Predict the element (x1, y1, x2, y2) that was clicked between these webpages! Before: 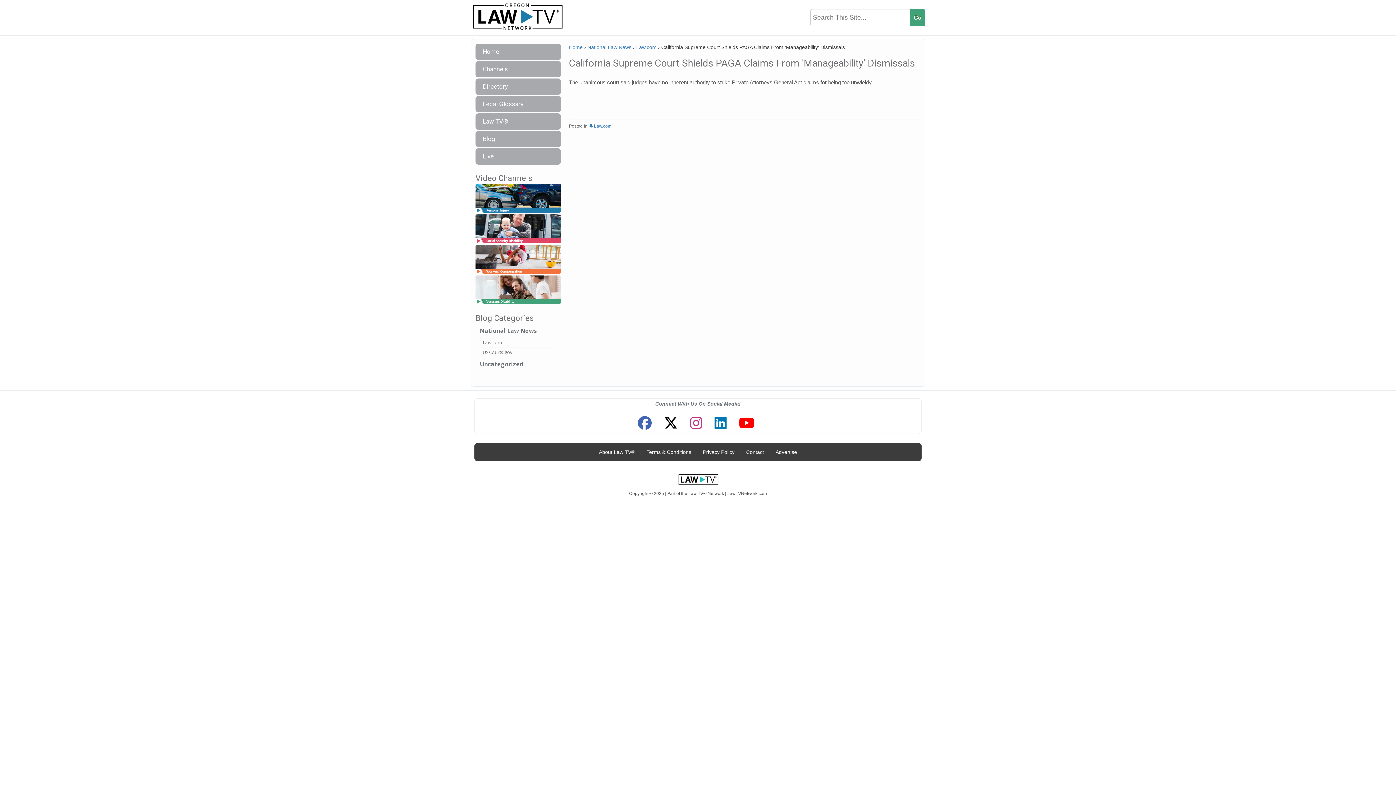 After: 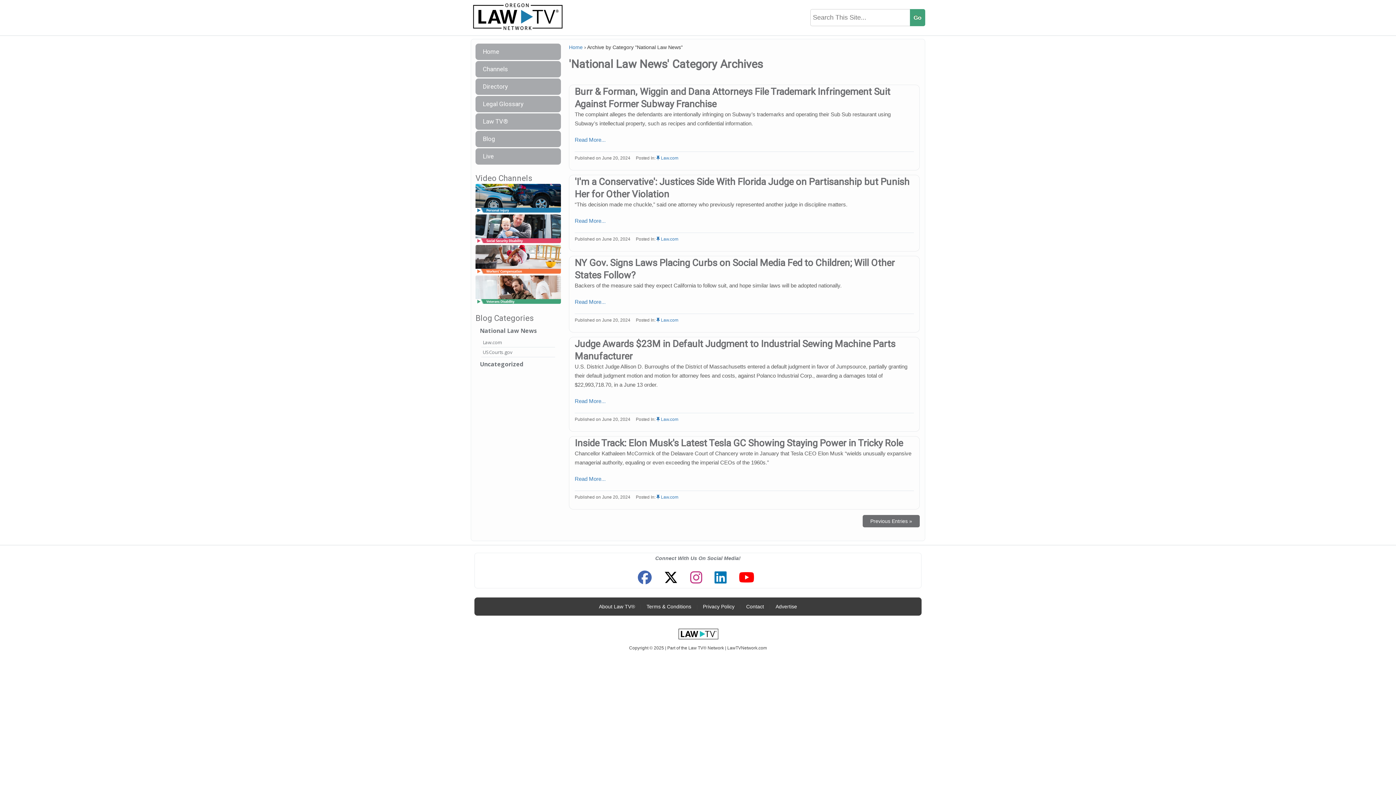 Action: bbox: (587, 44, 631, 50) label: National Law News